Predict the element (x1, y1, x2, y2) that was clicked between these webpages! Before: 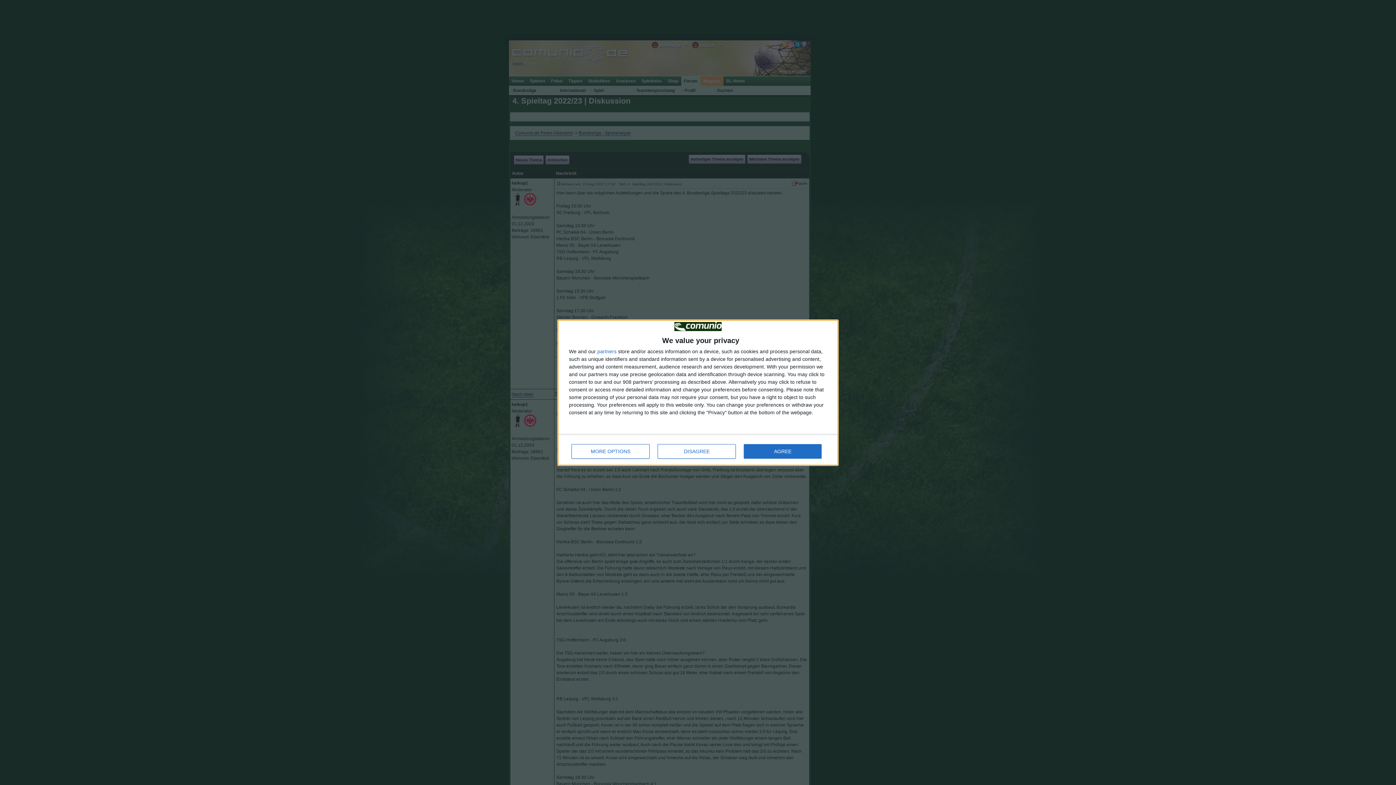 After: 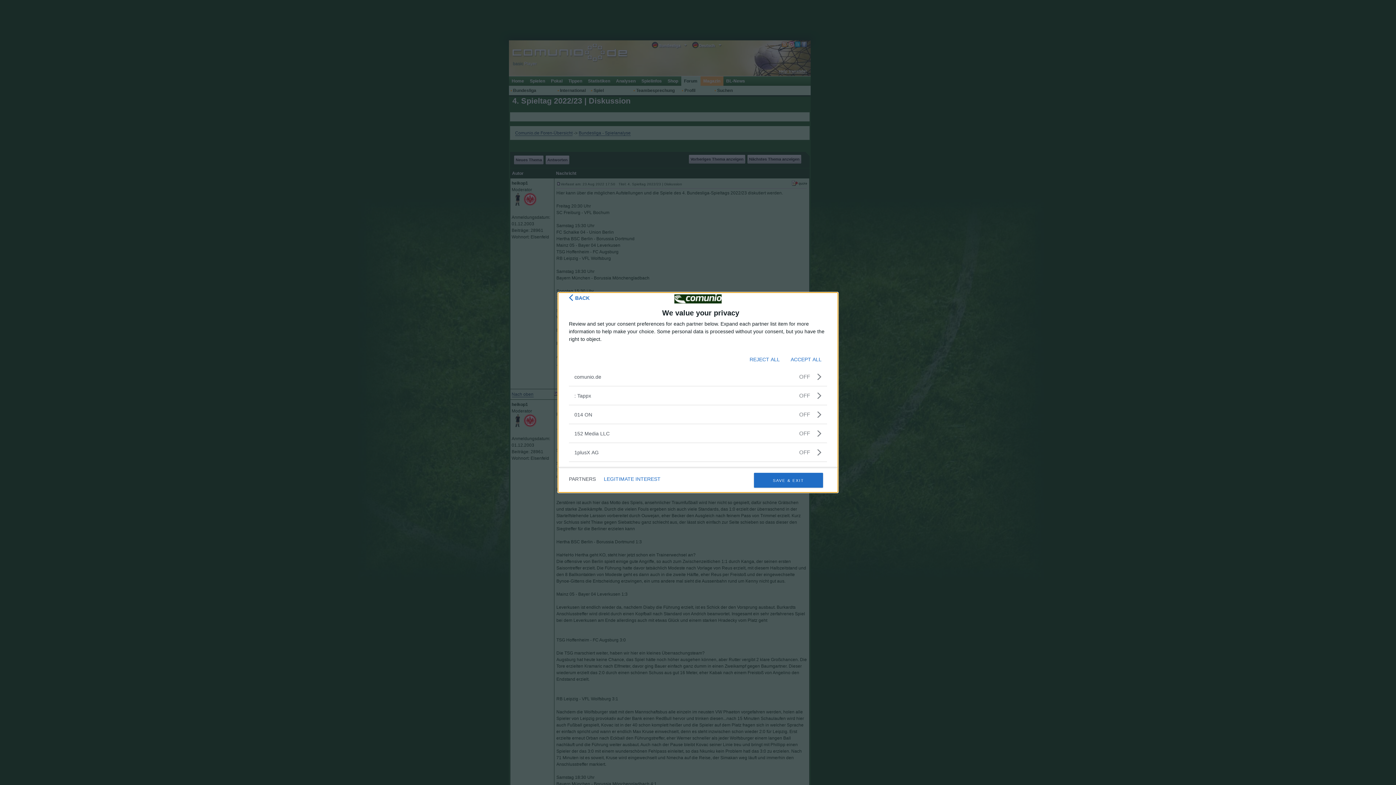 Action: bbox: (597, 348, 616, 354) label: partners